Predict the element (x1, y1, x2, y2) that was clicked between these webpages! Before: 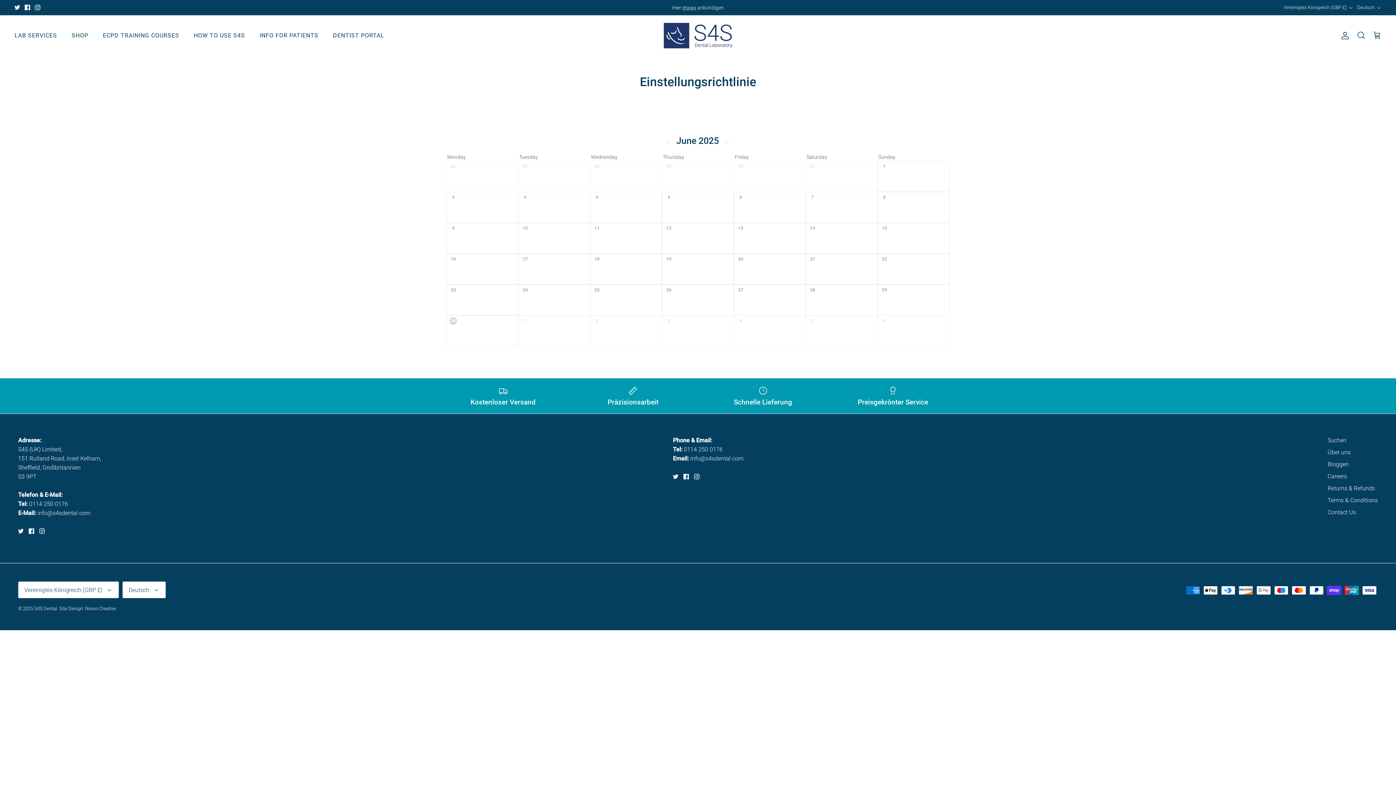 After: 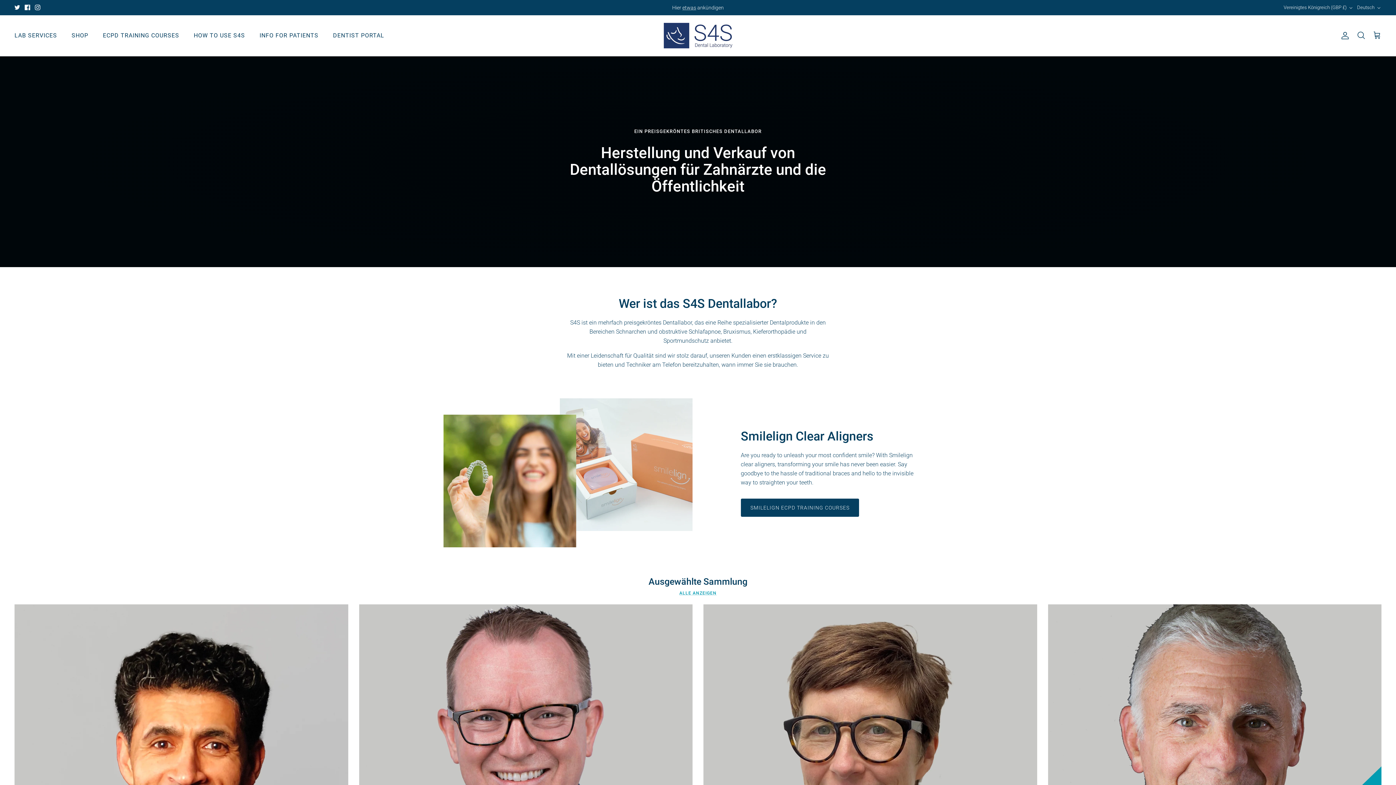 Action: bbox: (8, 23, 63, 47) label: LAB SERVICES